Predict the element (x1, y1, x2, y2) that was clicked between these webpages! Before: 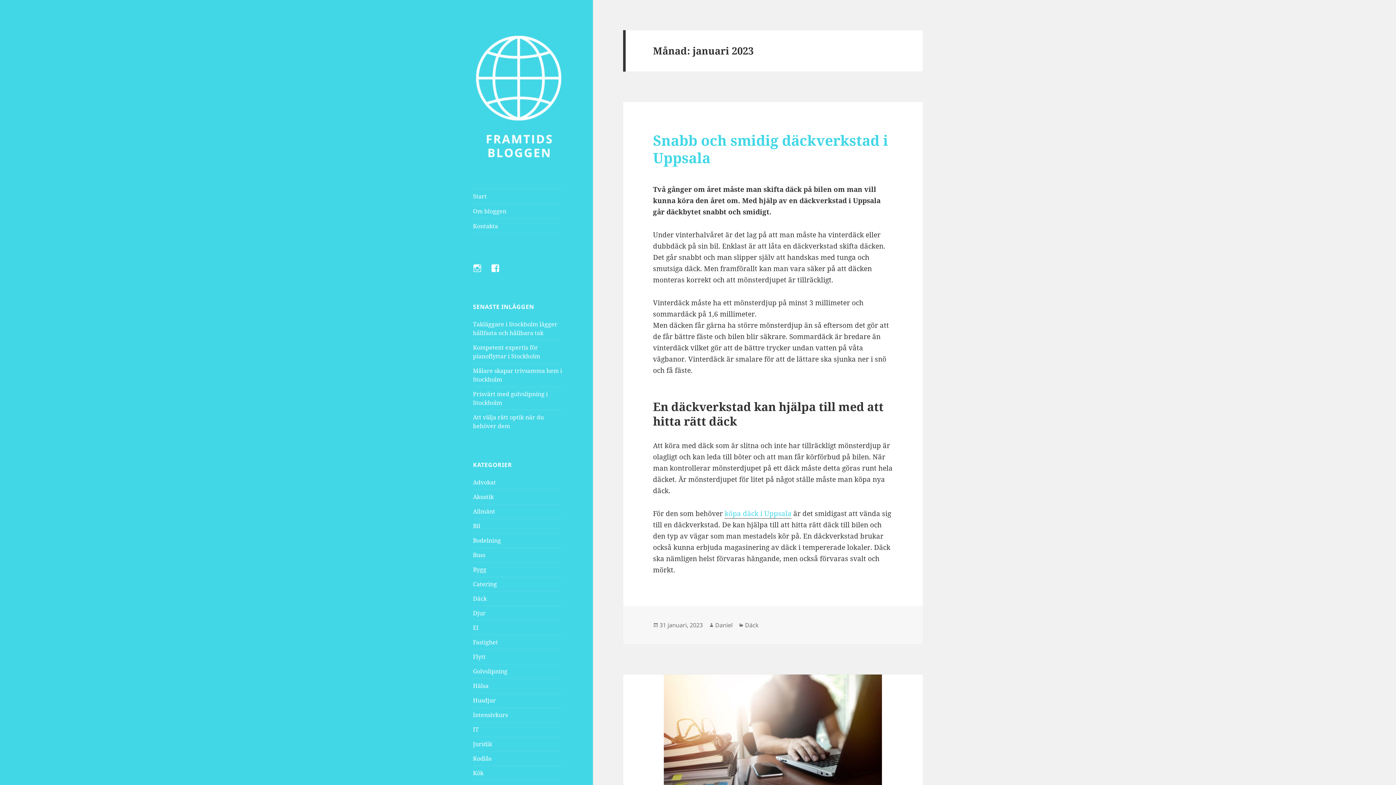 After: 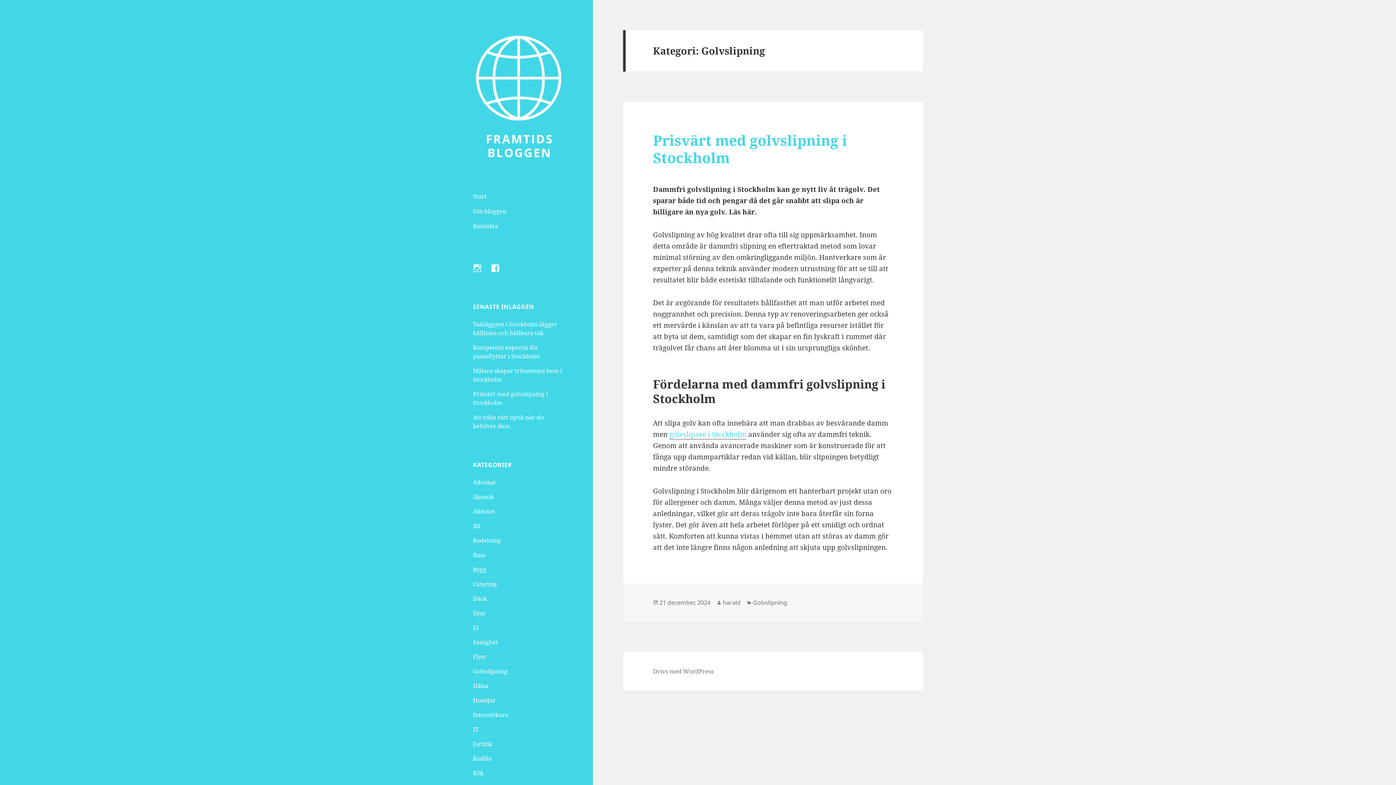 Action: bbox: (473, 667, 507, 675) label: Golvslipning